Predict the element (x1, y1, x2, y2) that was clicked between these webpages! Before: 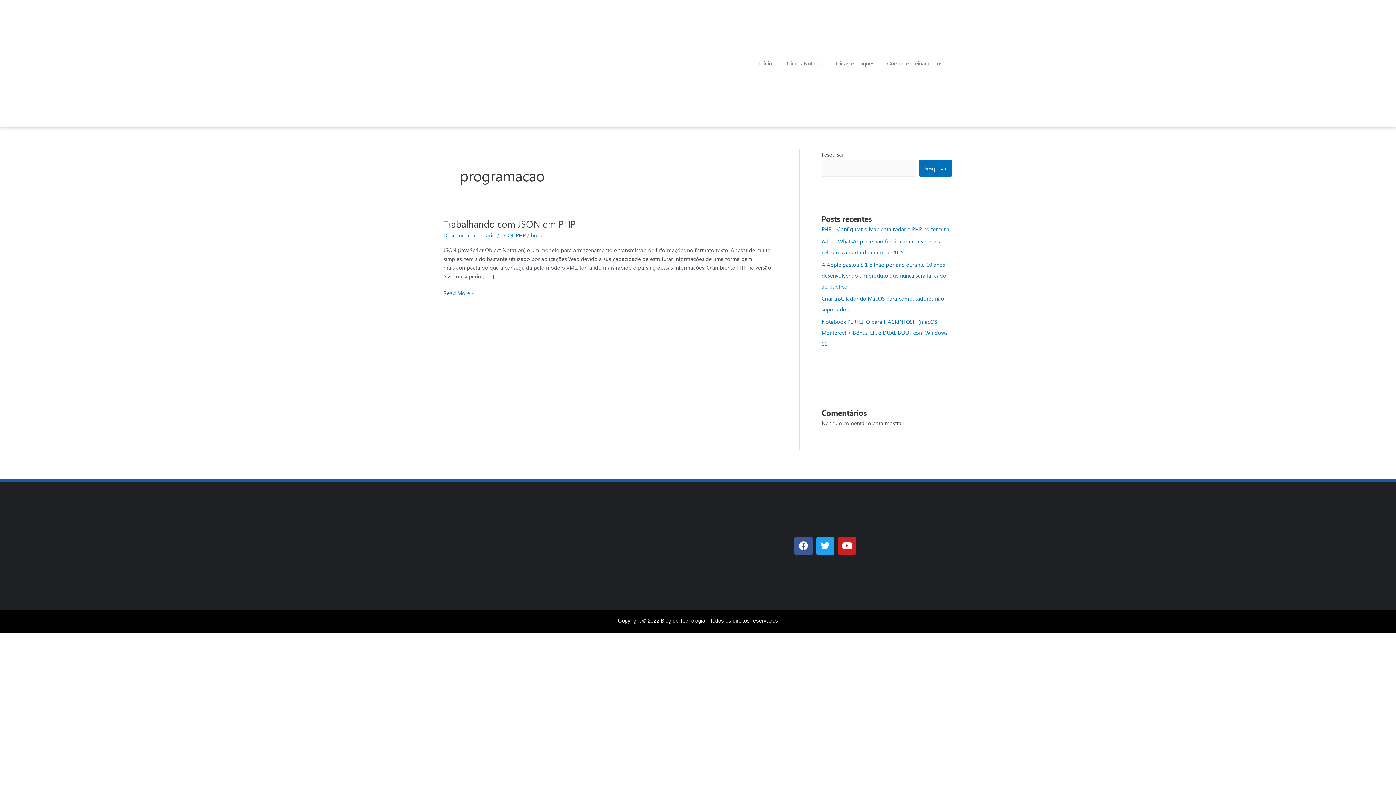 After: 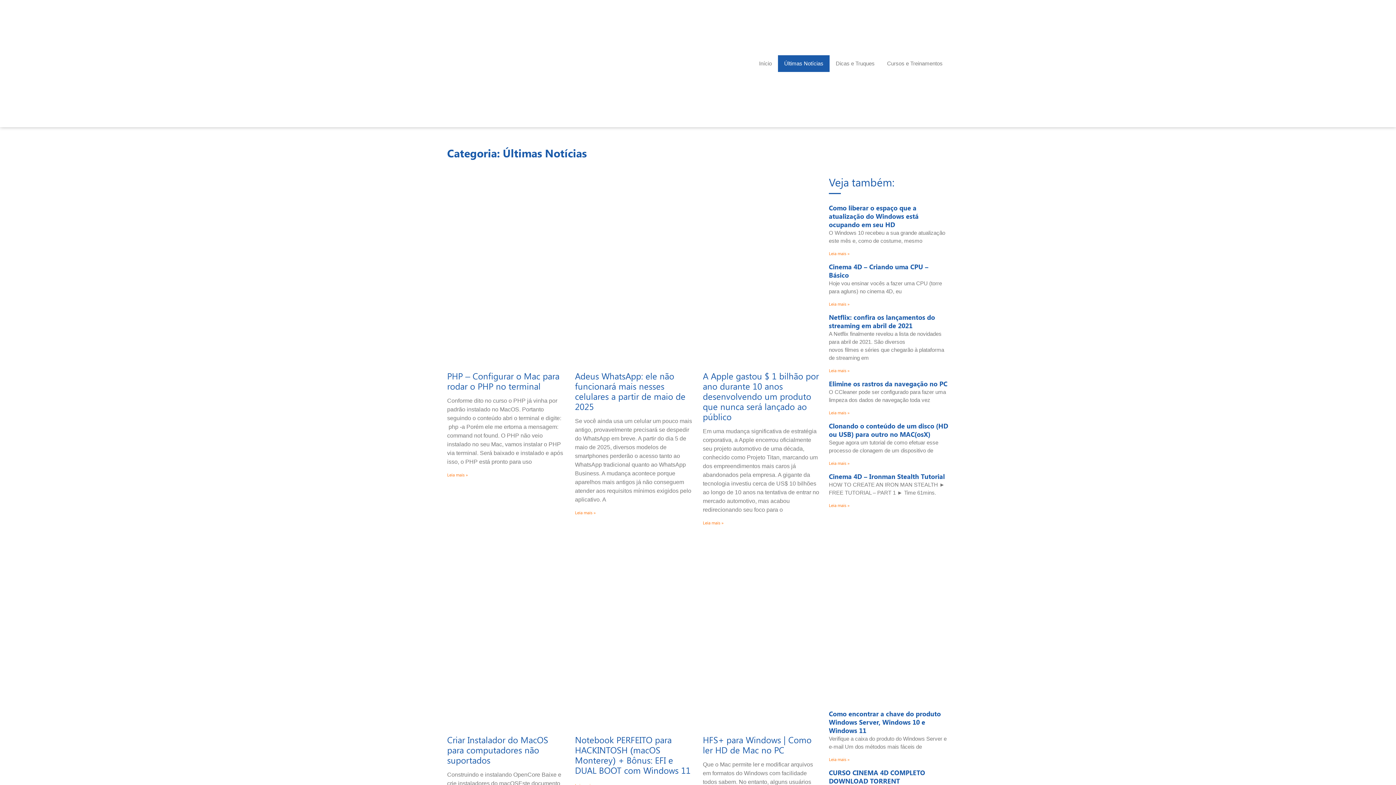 Action: bbox: (778, 55, 829, 72) label: Últimas Notícias